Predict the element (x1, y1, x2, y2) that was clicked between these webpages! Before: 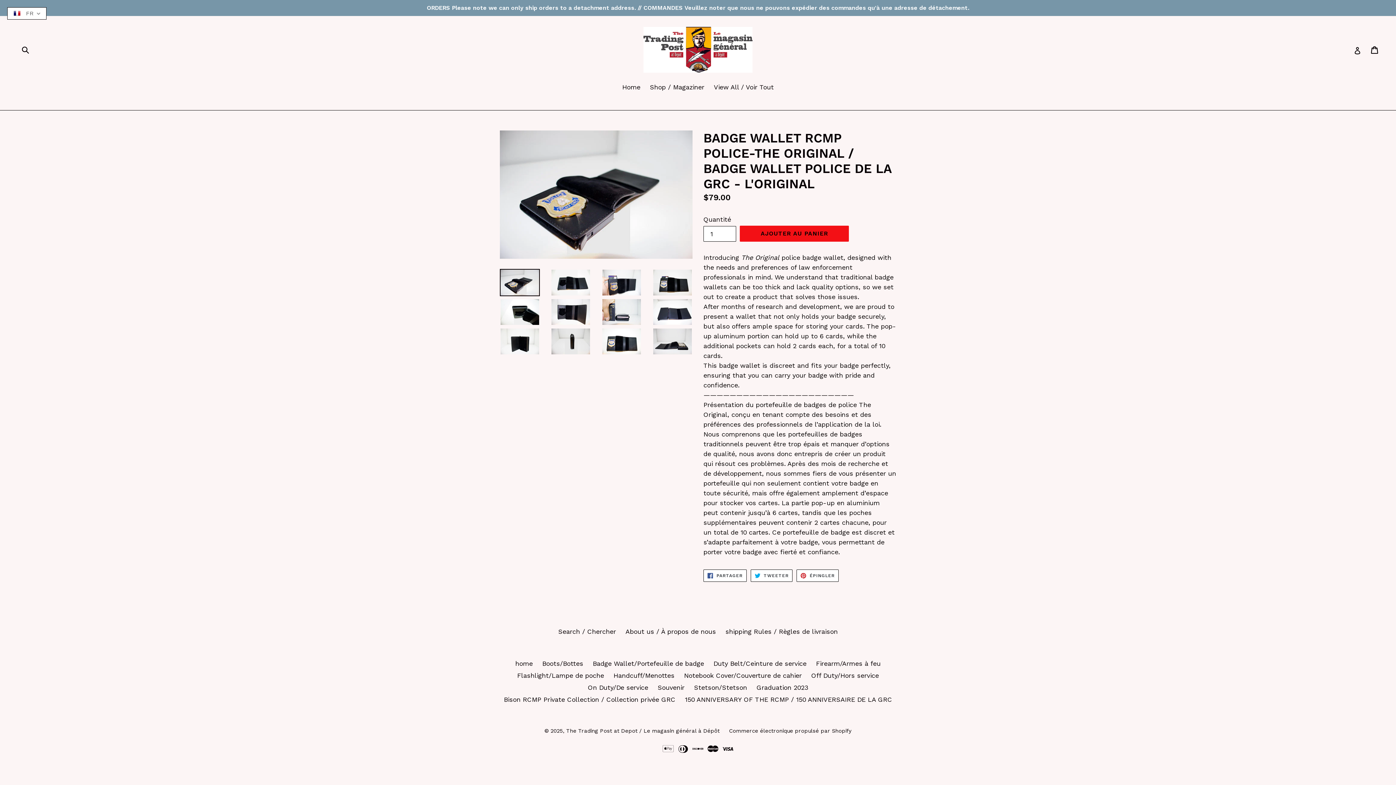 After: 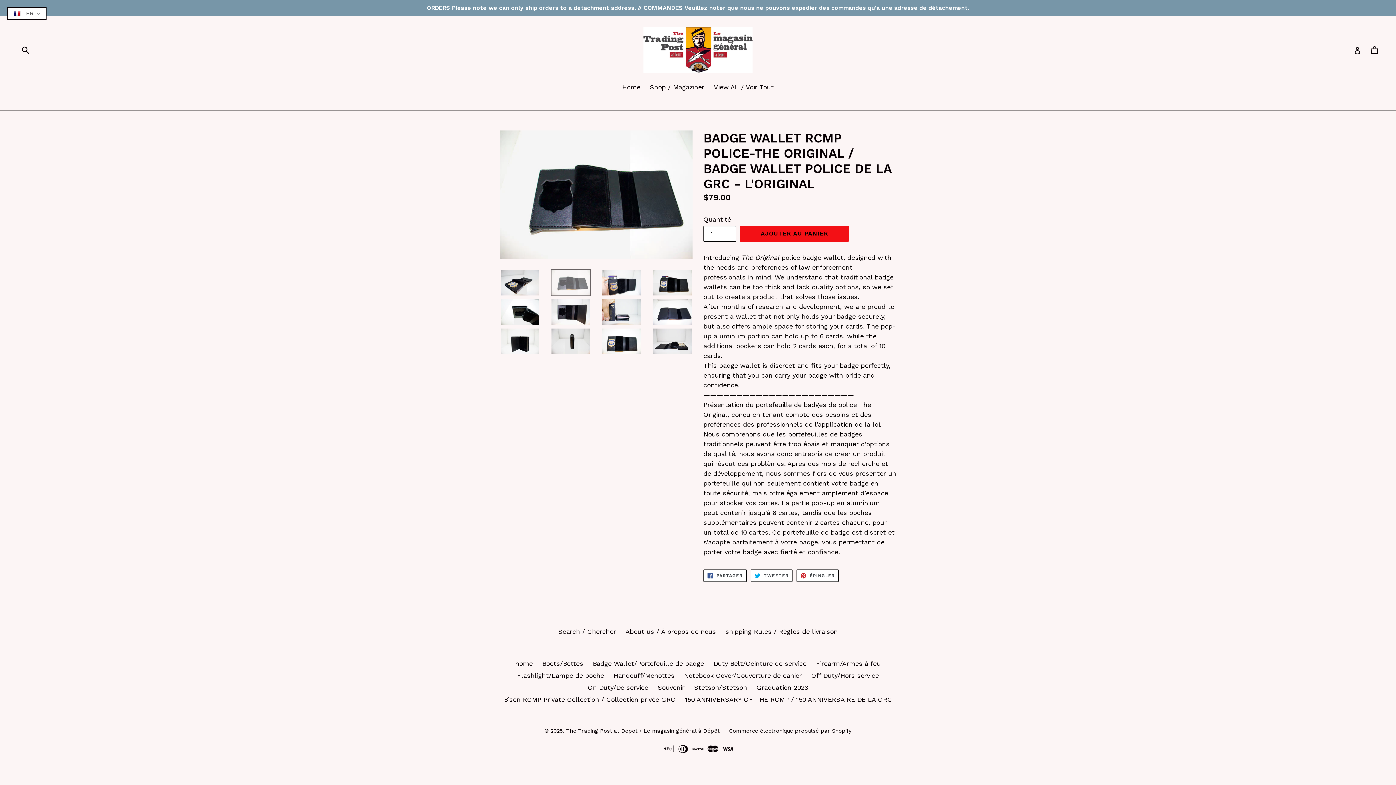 Action: bbox: (550, 269, 590, 296)